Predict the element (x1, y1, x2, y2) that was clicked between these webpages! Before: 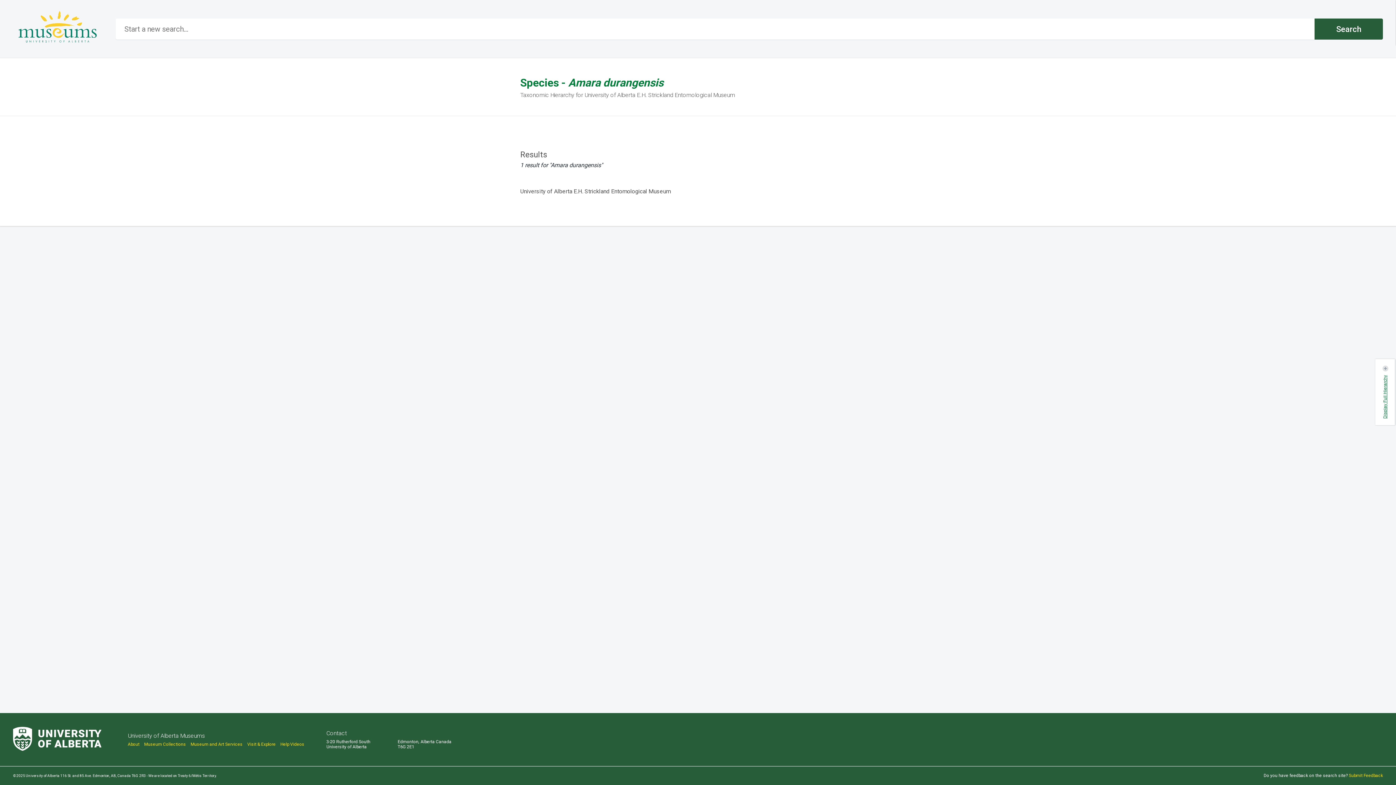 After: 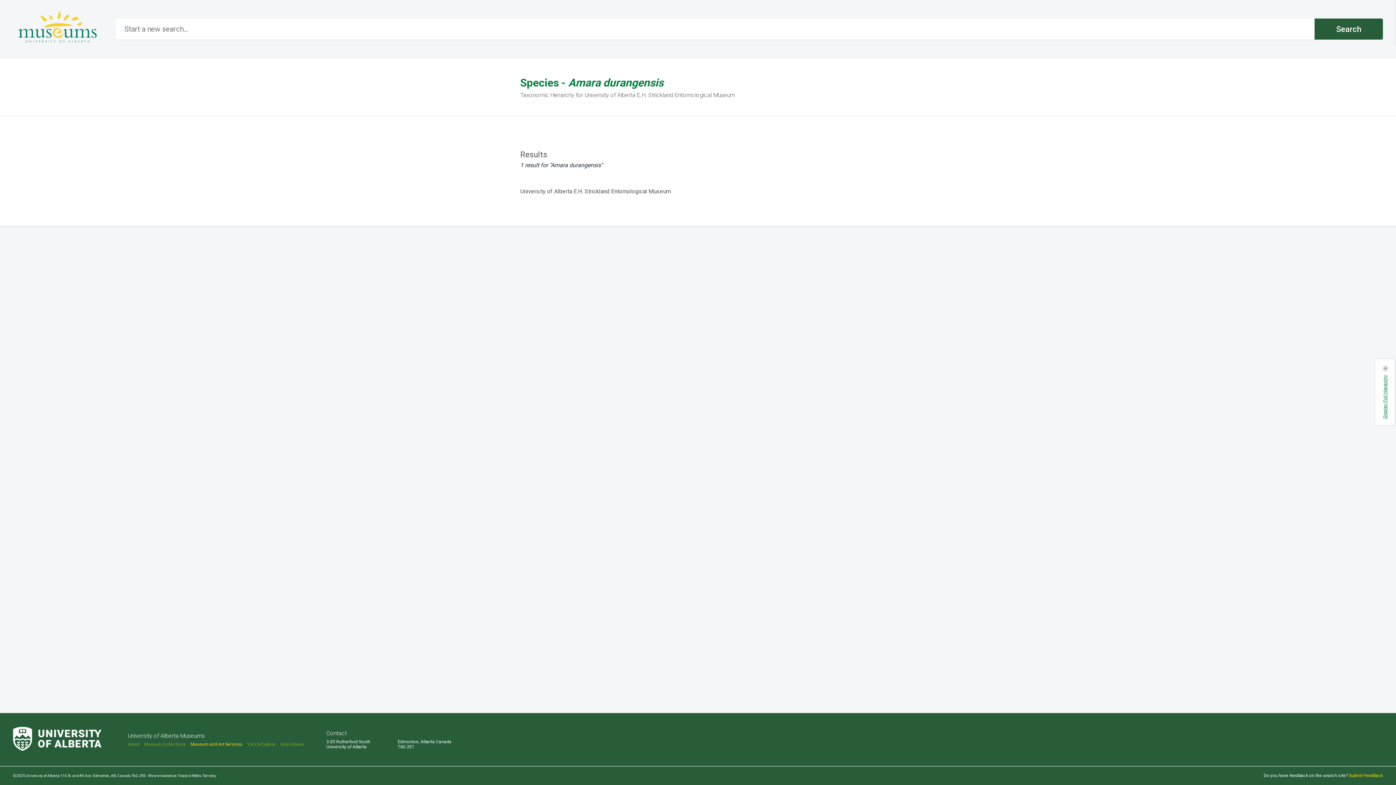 Action: bbox: (190, 742, 242, 747) label: Museum and Art Services